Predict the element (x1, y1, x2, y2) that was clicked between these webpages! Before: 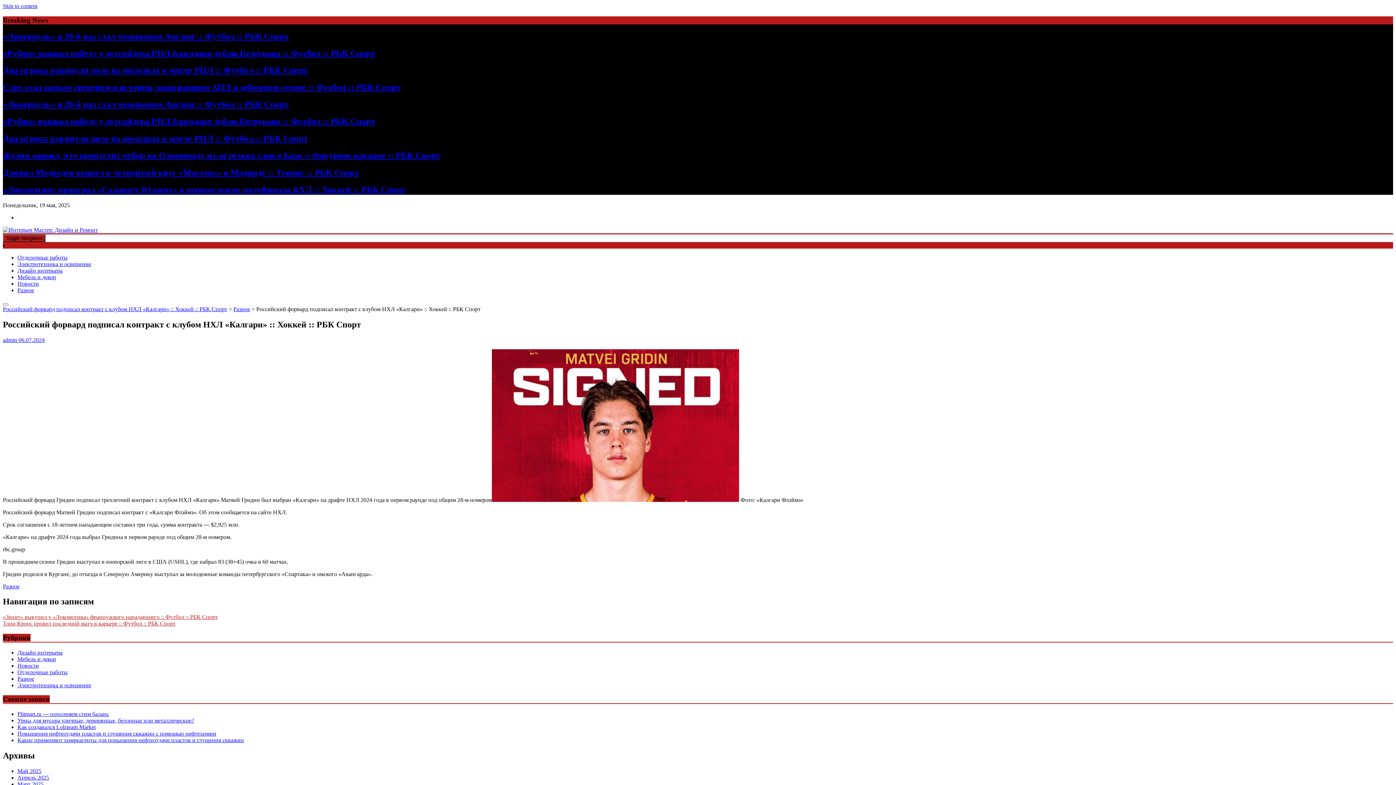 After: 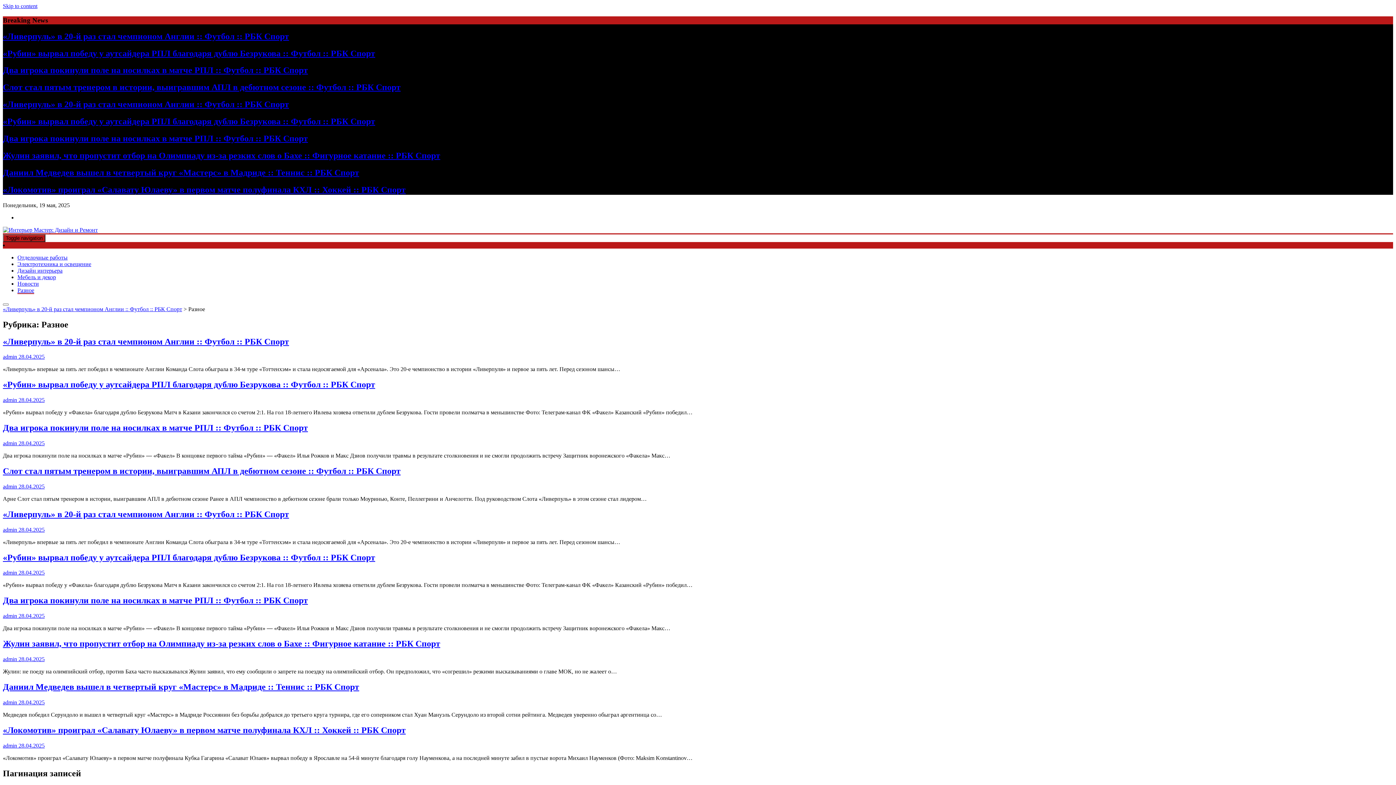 Action: bbox: (17, 287, 34, 293) label: Разное